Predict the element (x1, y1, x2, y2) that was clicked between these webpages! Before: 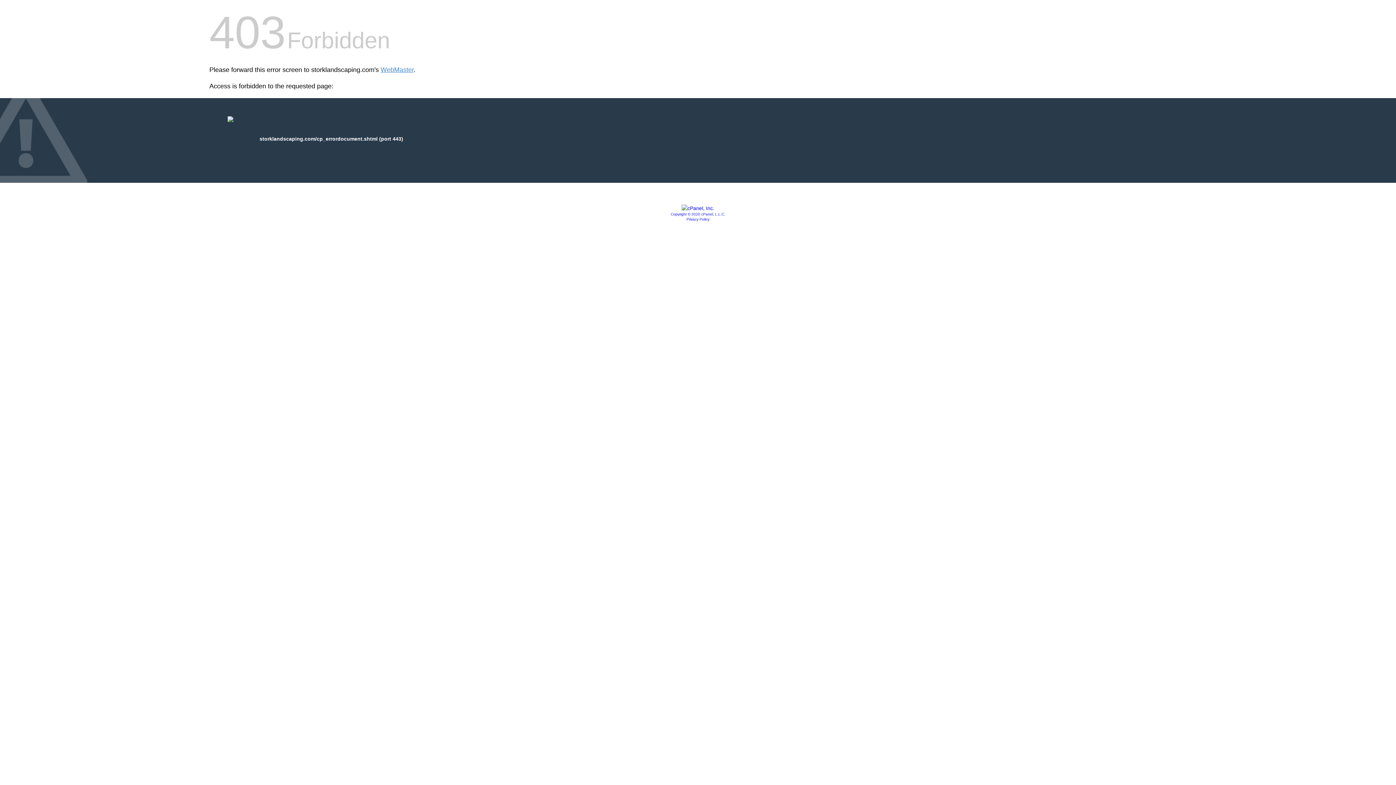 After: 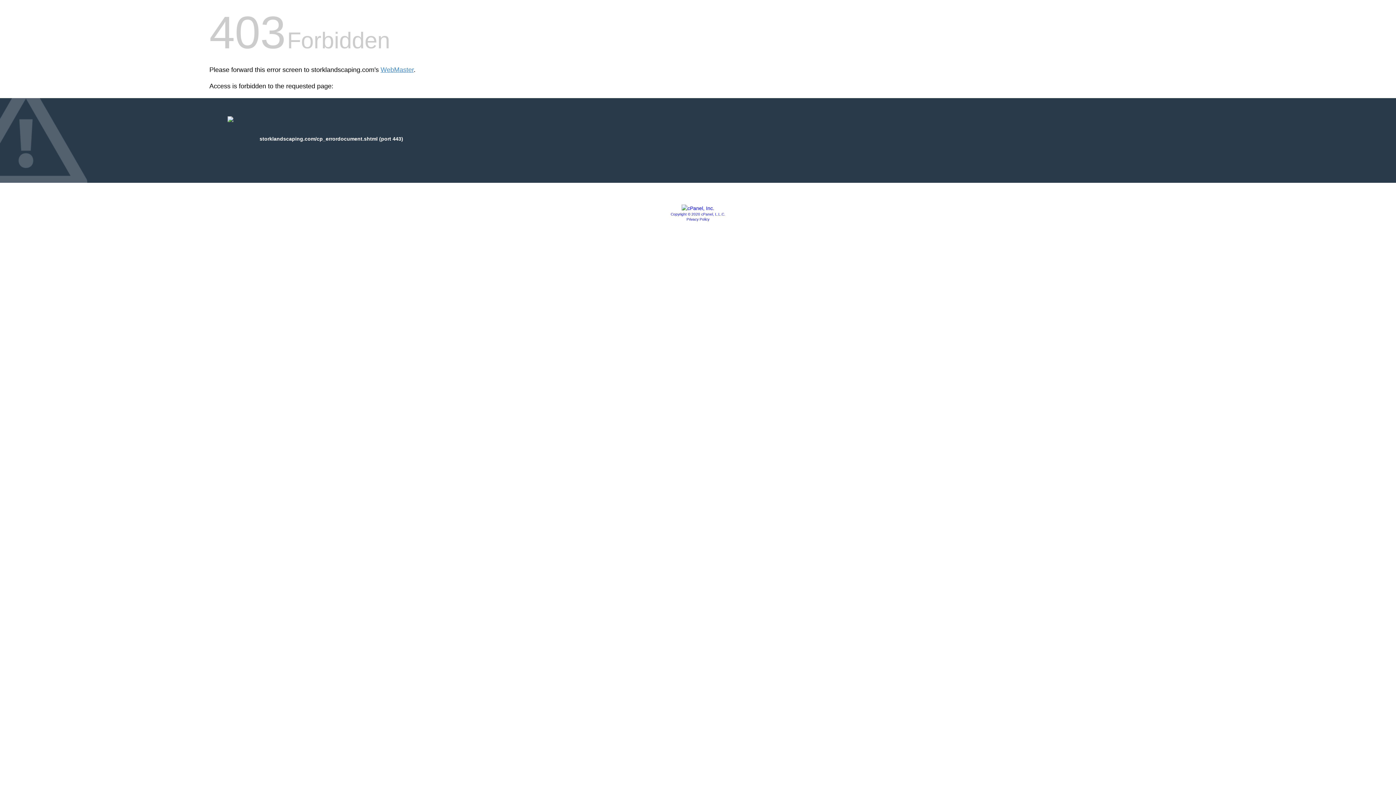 Action: bbox: (686, 217, 709, 221) label: Privacy Policy